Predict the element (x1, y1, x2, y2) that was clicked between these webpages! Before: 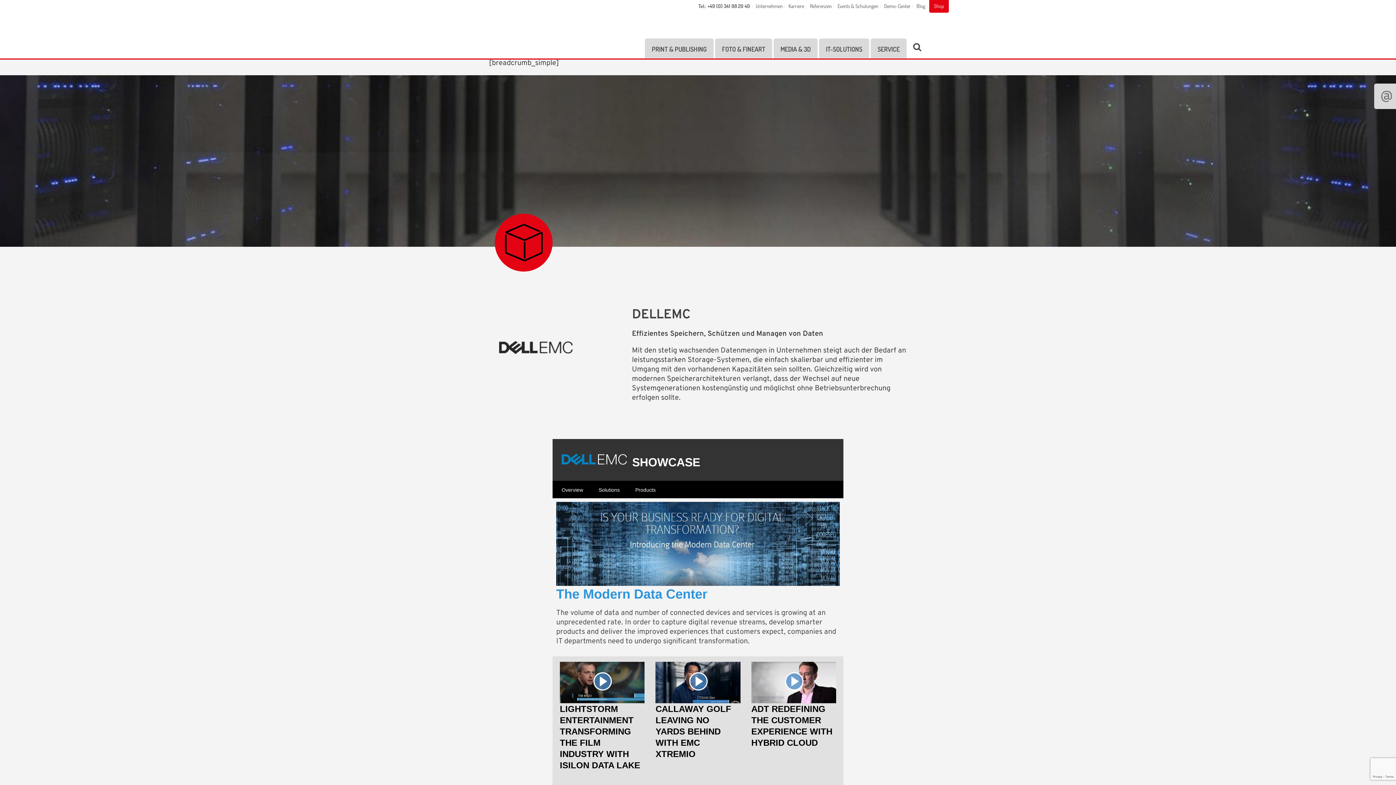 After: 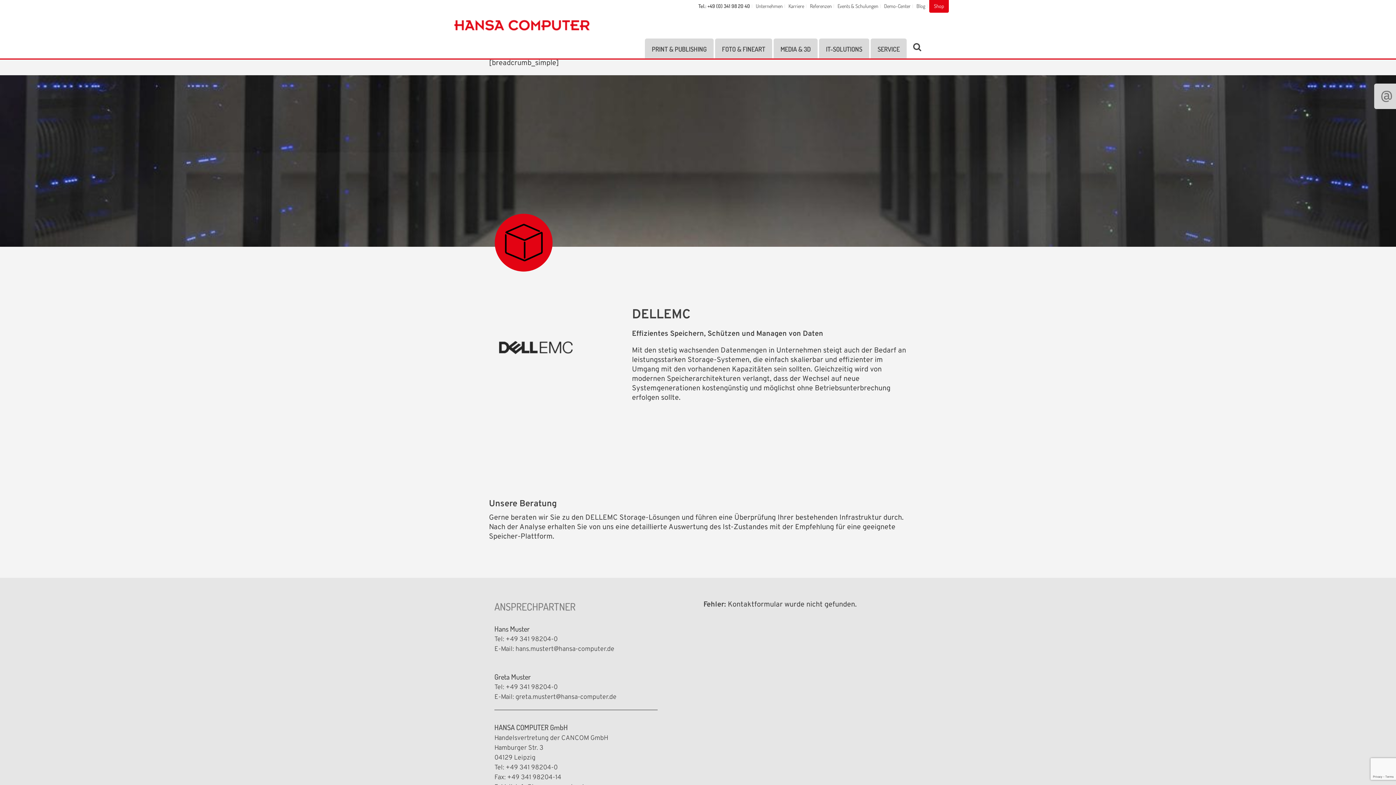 Action: label: Overview bbox: (561, 487, 583, 492)